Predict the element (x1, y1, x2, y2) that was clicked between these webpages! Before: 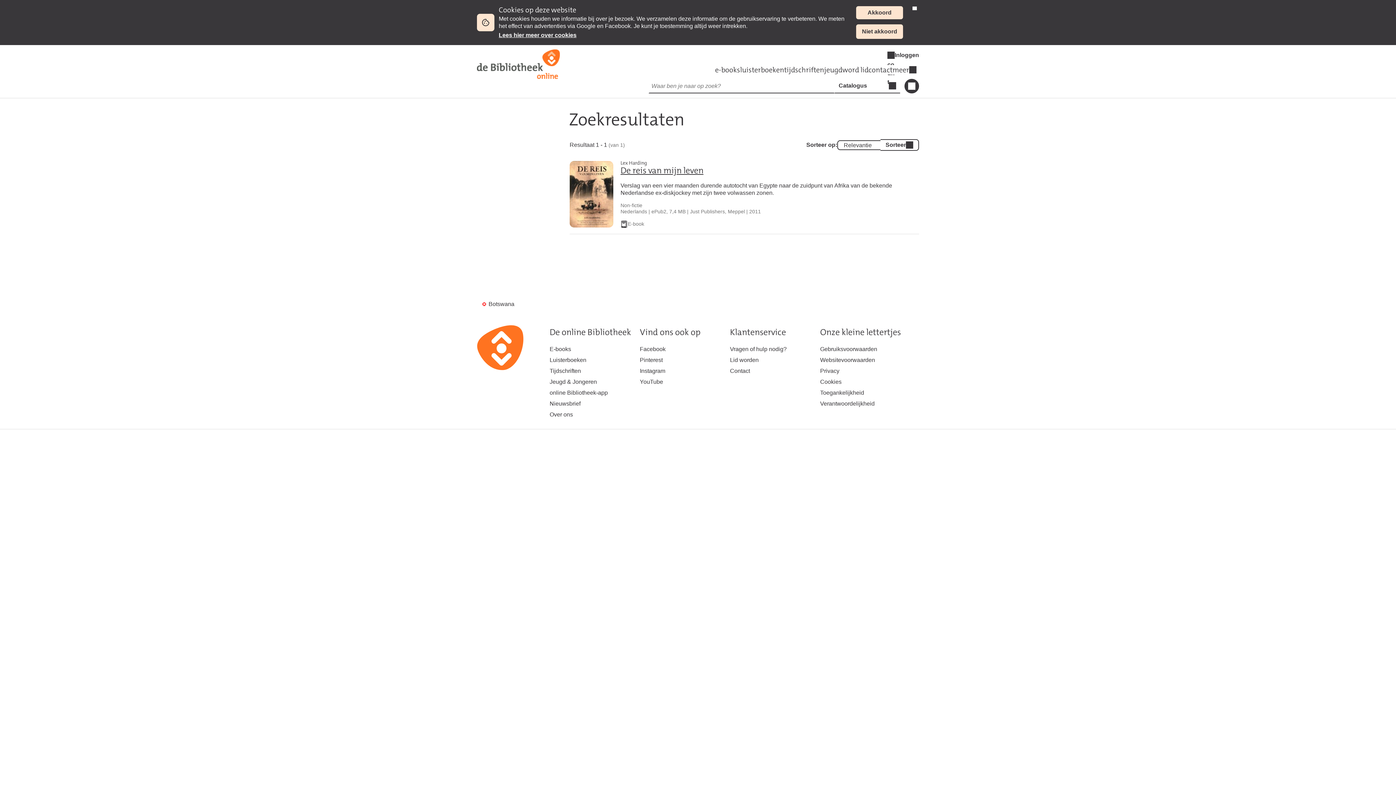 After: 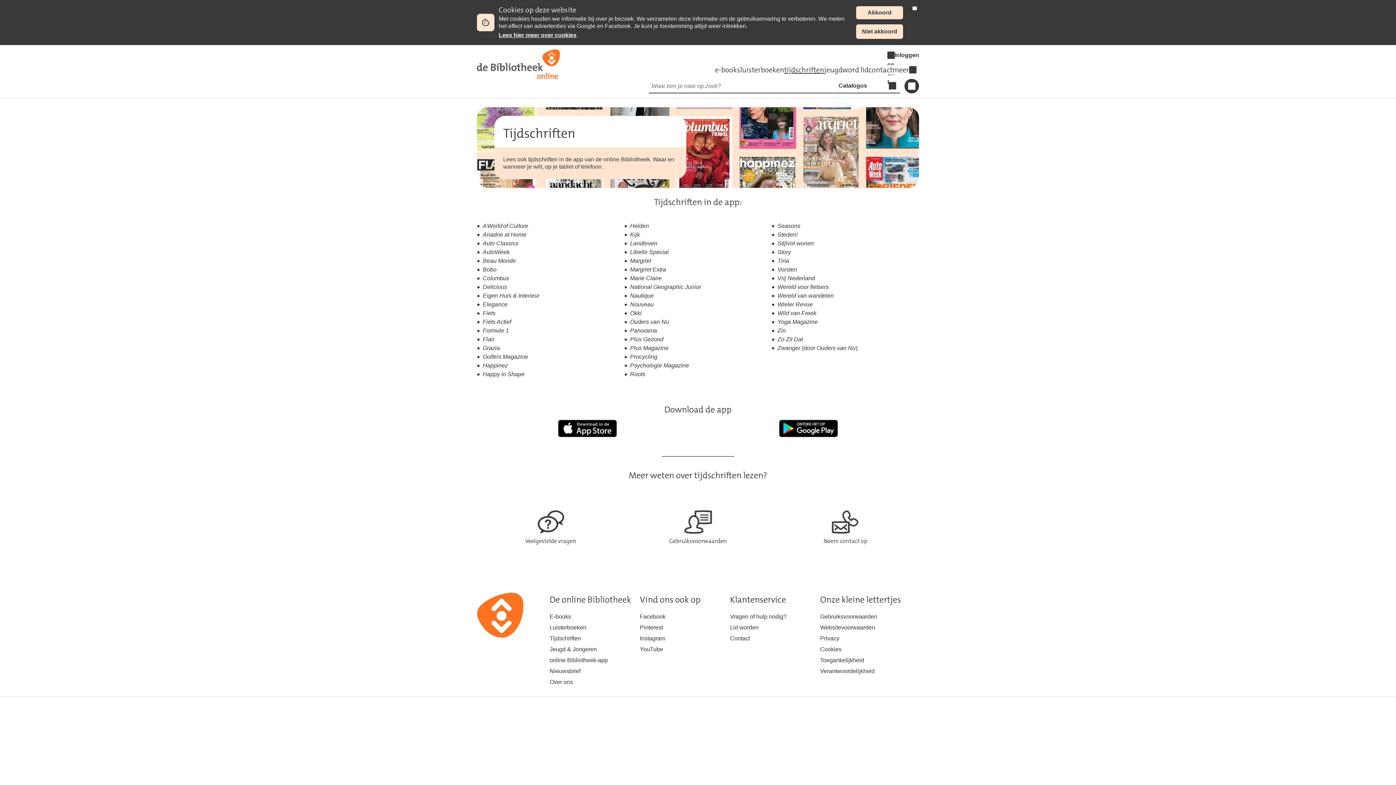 Action: bbox: (784, 65, 824, 74) label: tijdschriften